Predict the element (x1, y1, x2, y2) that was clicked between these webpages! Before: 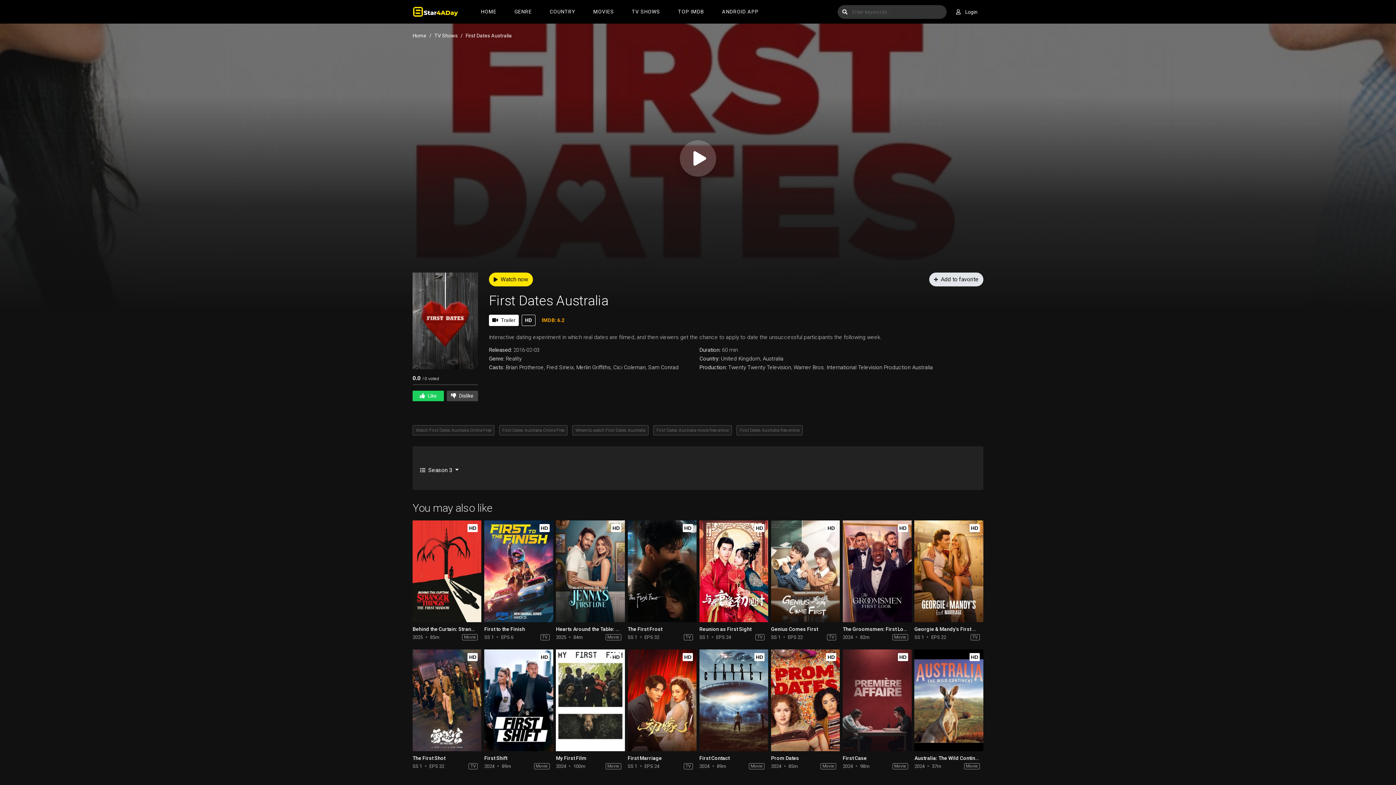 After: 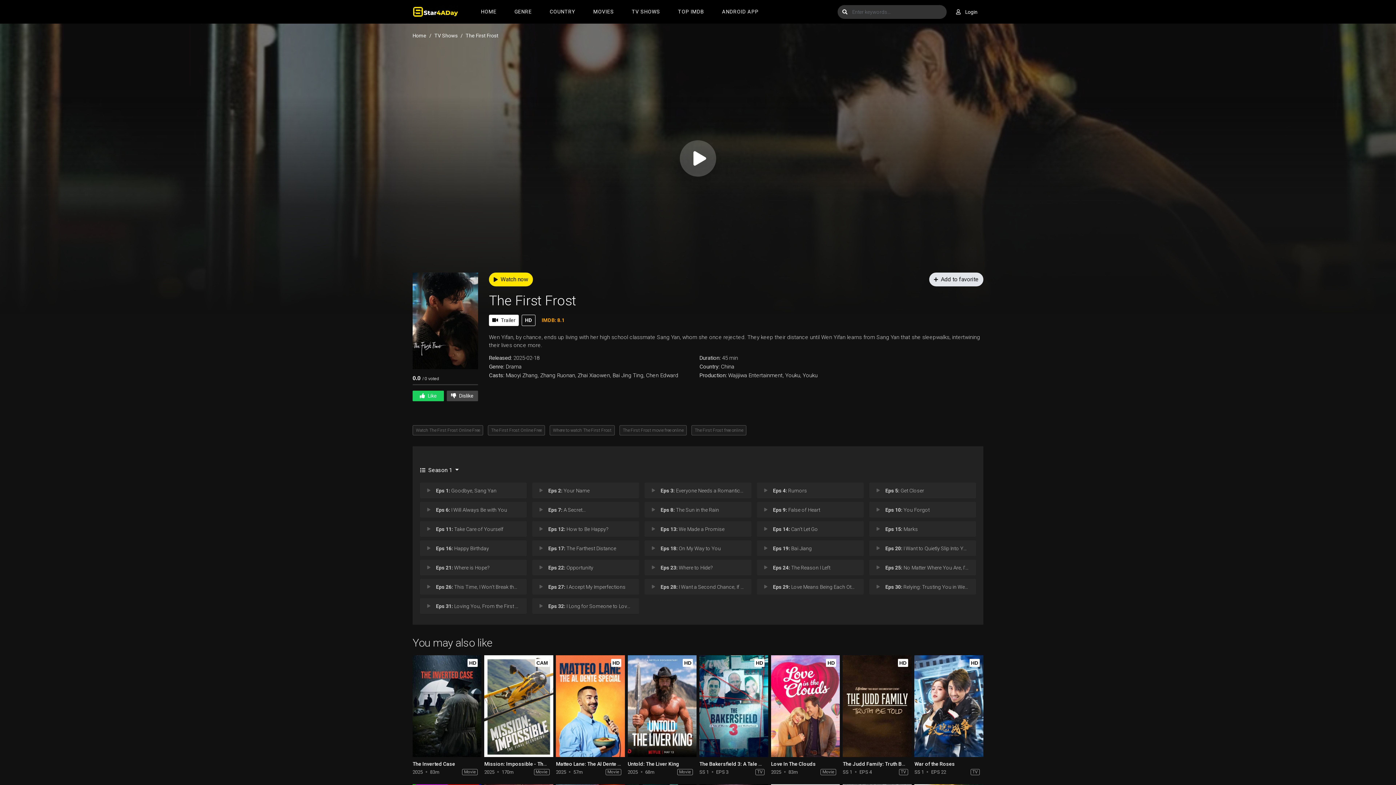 Action: bbox: (627, 626, 662, 632) label: The First Frost